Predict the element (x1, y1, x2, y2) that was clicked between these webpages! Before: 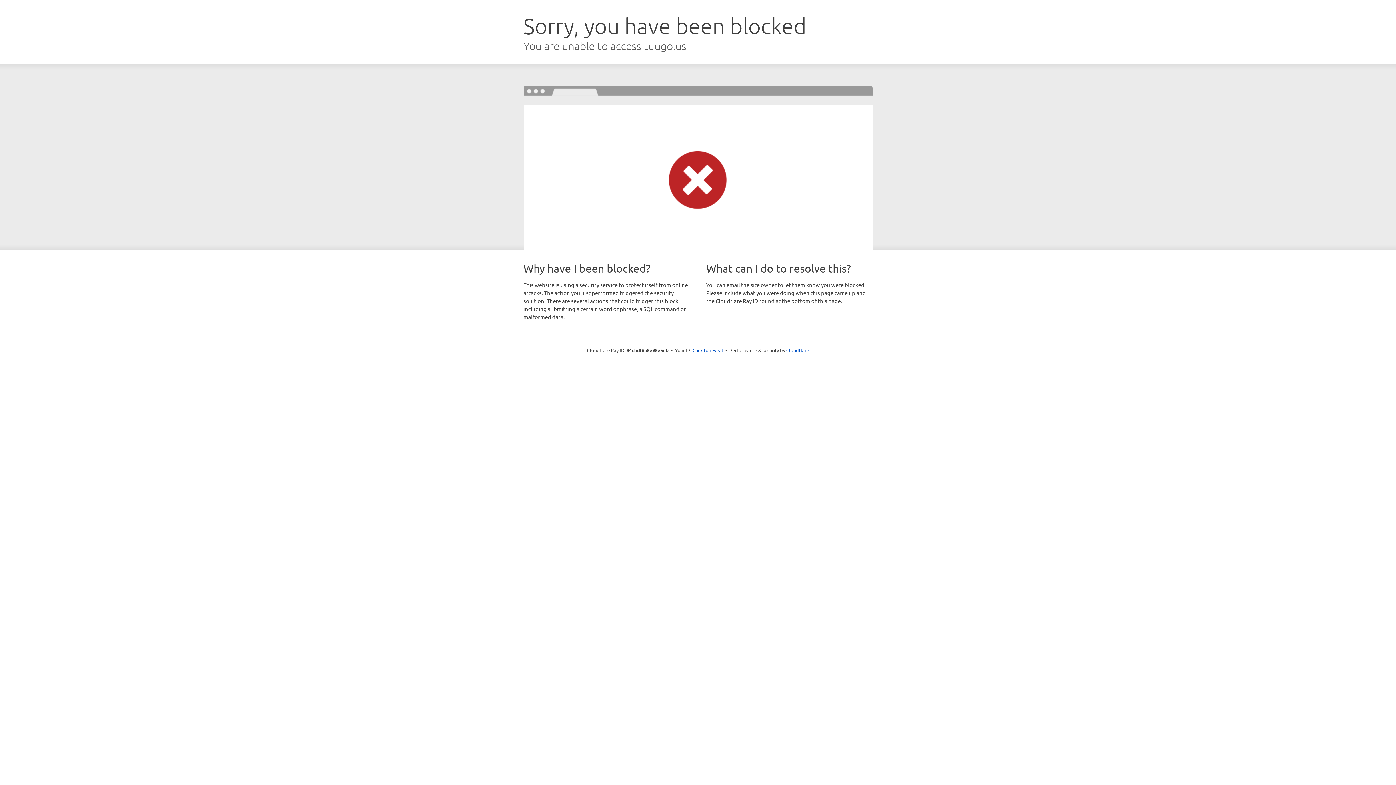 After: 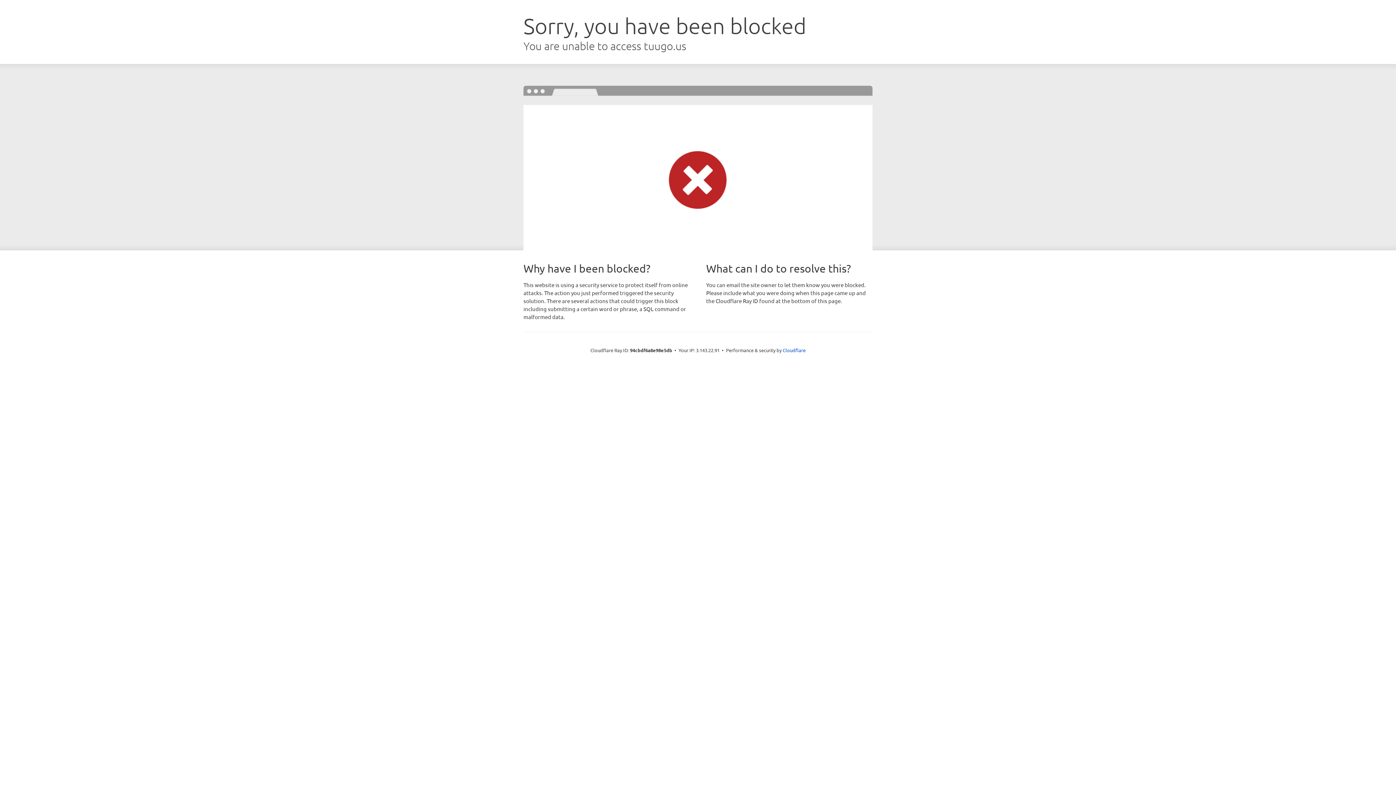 Action: label: Click to reveal bbox: (692, 346, 723, 353)